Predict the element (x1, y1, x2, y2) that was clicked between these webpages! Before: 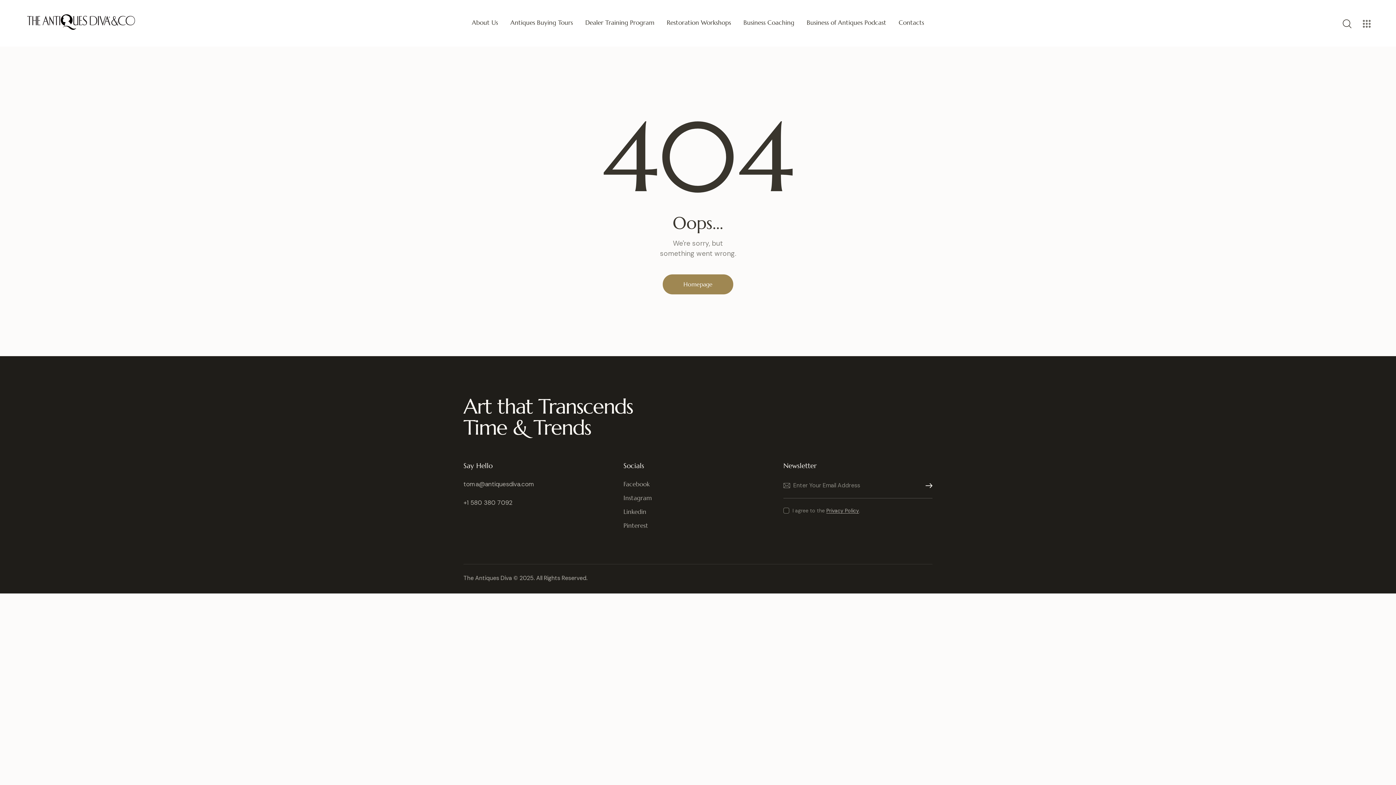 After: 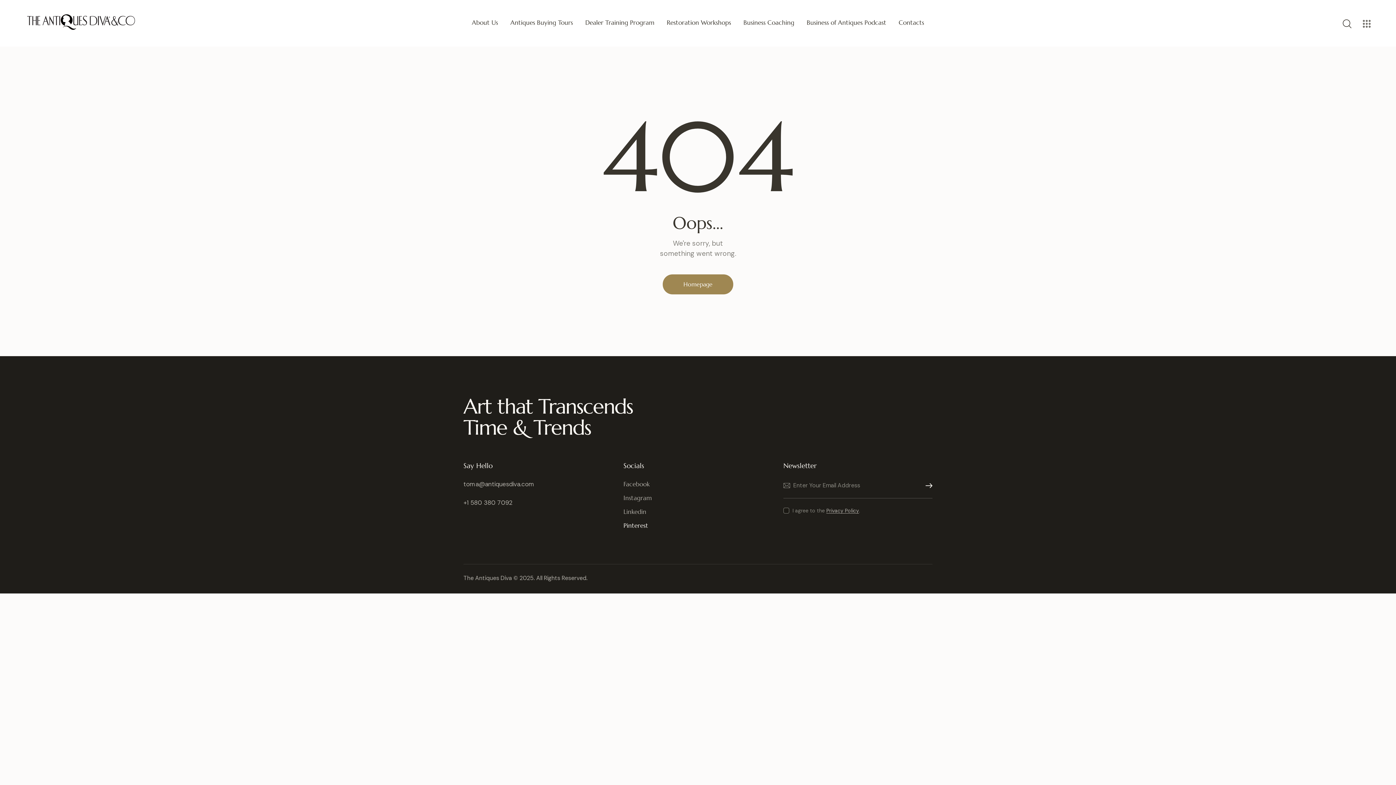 Action: bbox: (623, 520, 772, 530) label: Pinterest